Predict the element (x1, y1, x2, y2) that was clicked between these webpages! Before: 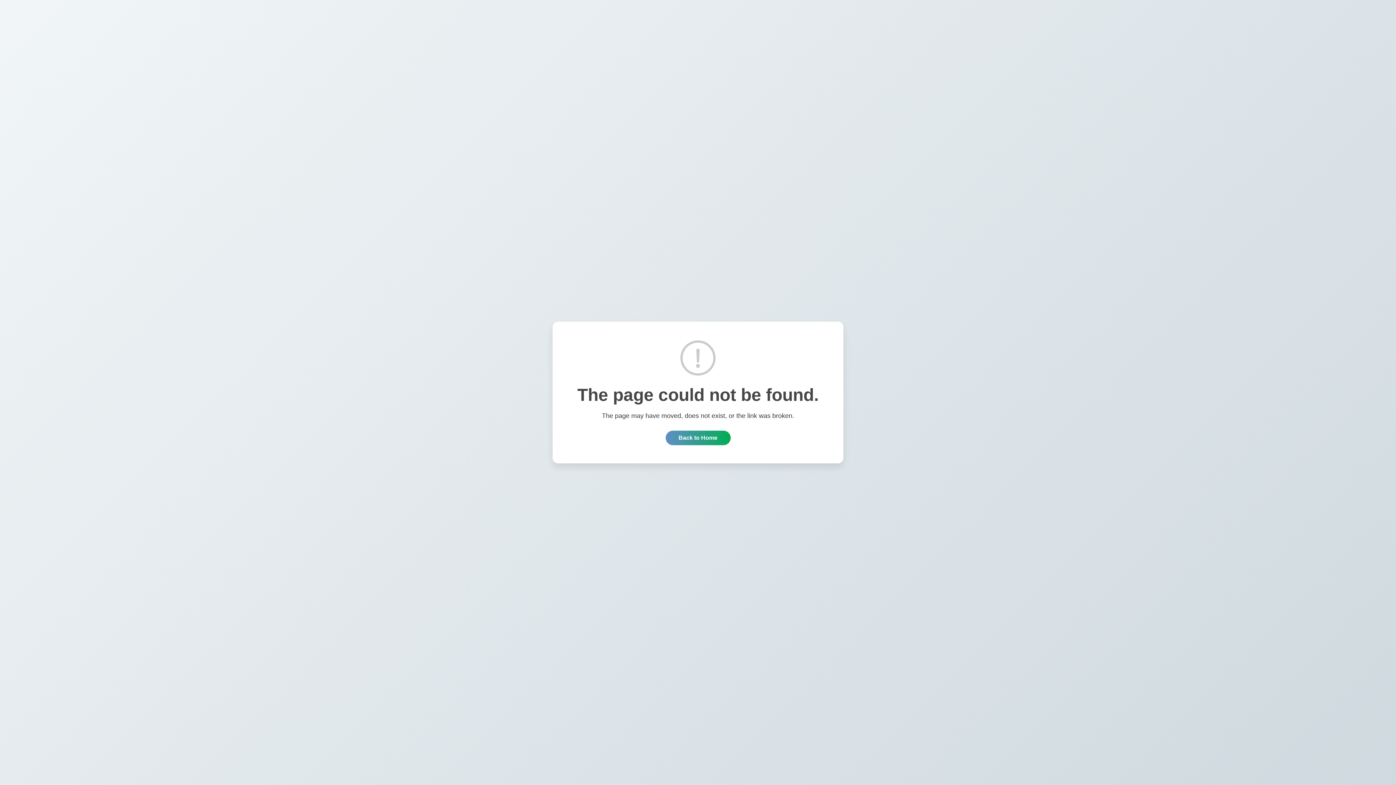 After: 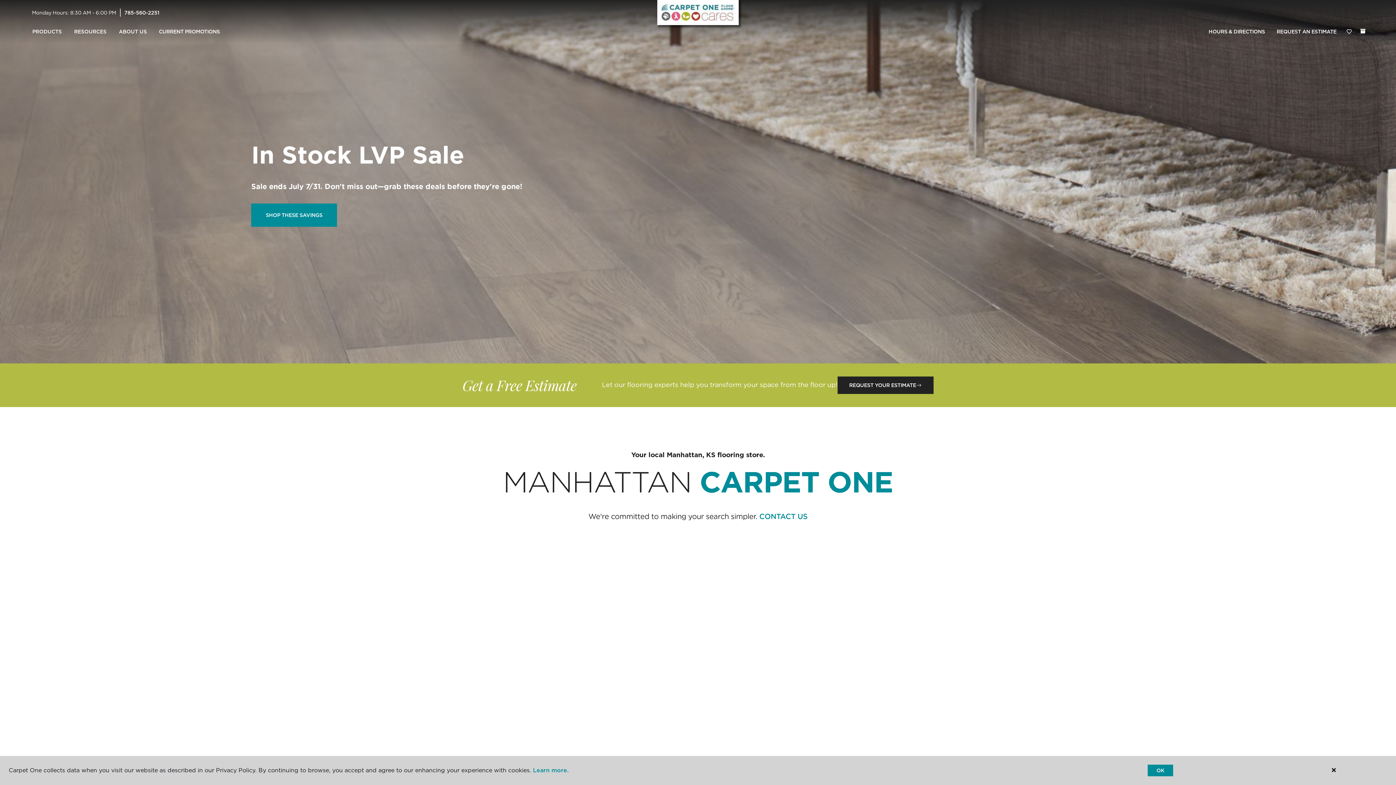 Action: label: Back to Home bbox: (665, 430, 730, 445)